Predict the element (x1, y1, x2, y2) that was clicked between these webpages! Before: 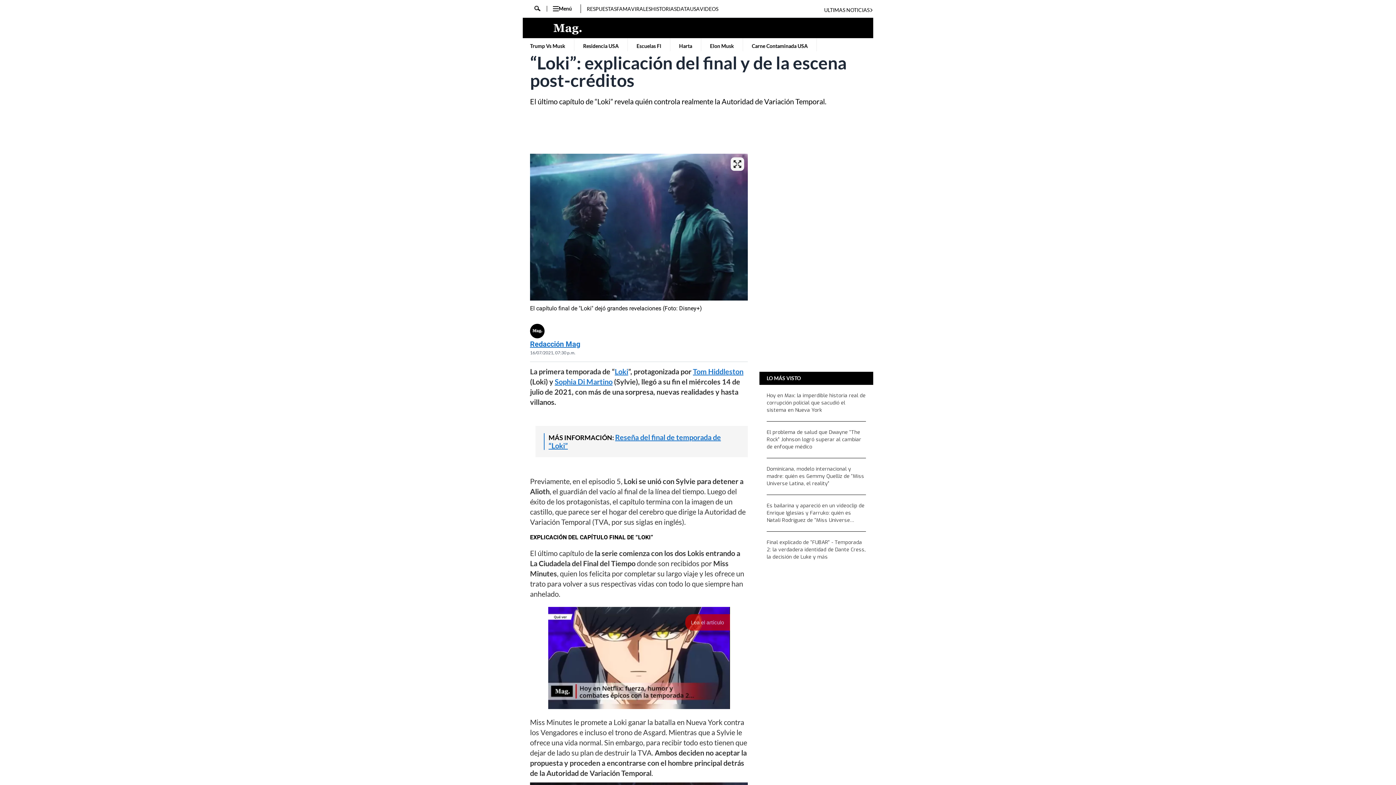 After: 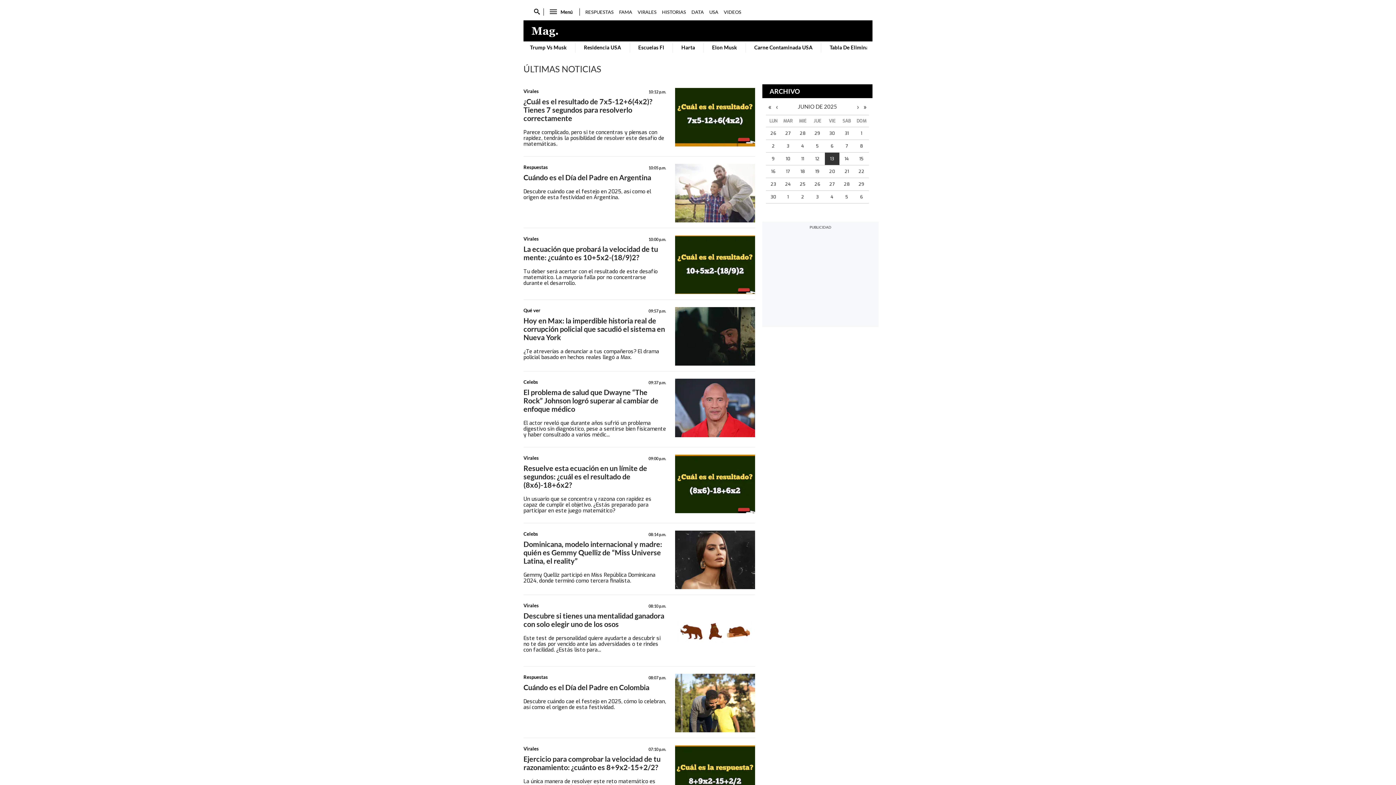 Action: bbox: (824, 4, 873, 16) label: Ultimas Noticias